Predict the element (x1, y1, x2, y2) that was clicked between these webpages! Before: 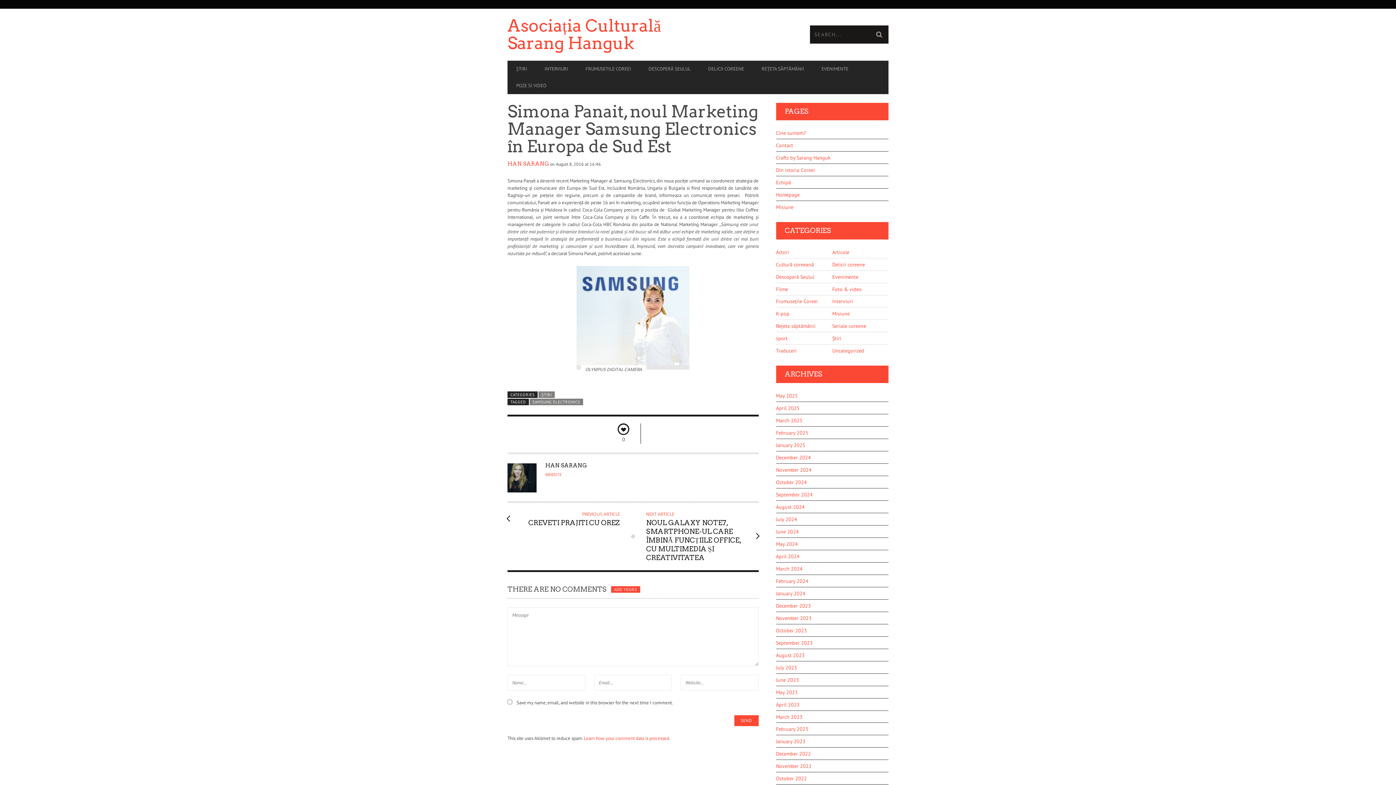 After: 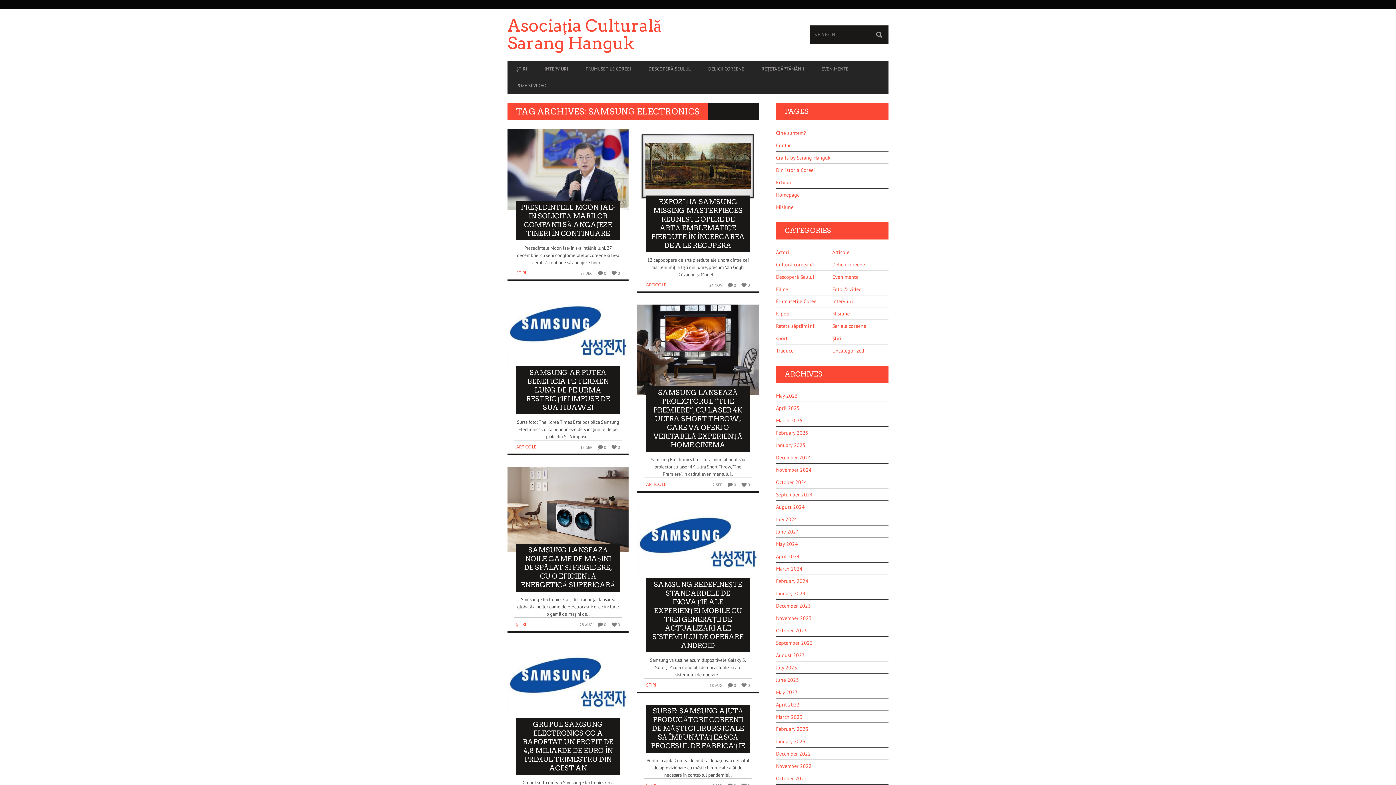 Action: label: SAMSUNG ELECTRONICS bbox: (529, 399, 583, 405)